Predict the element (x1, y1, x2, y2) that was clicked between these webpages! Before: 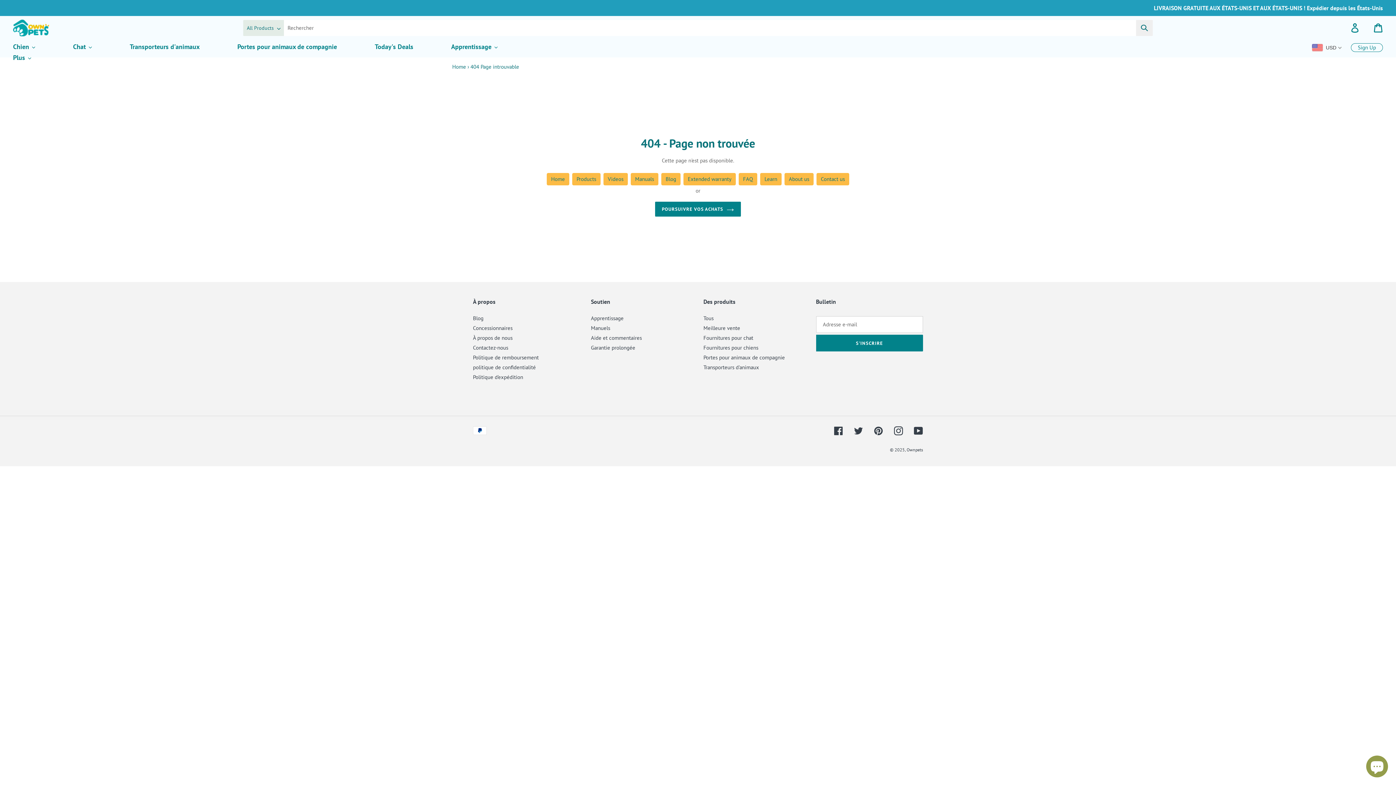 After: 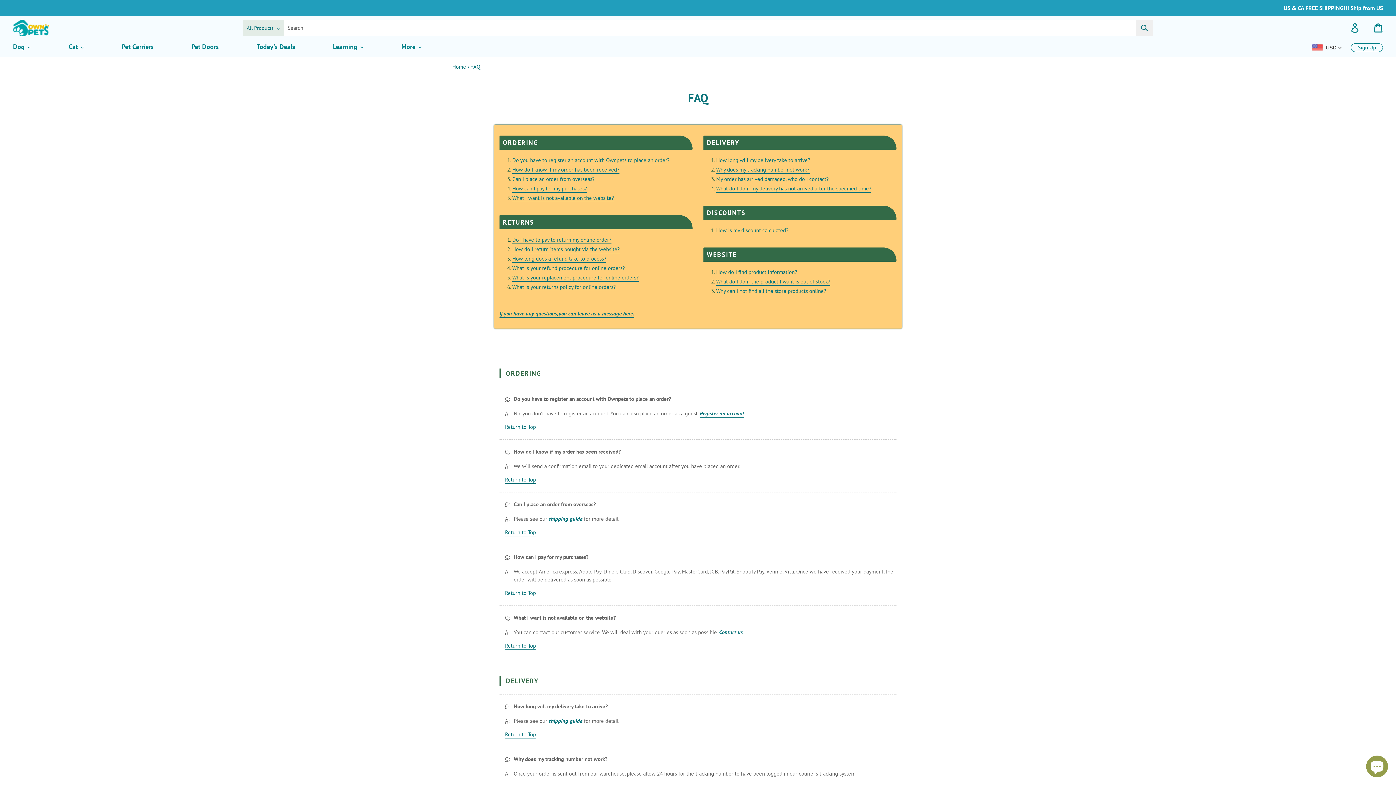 Action: label: FAQ bbox: (738, 173, 757, 185)